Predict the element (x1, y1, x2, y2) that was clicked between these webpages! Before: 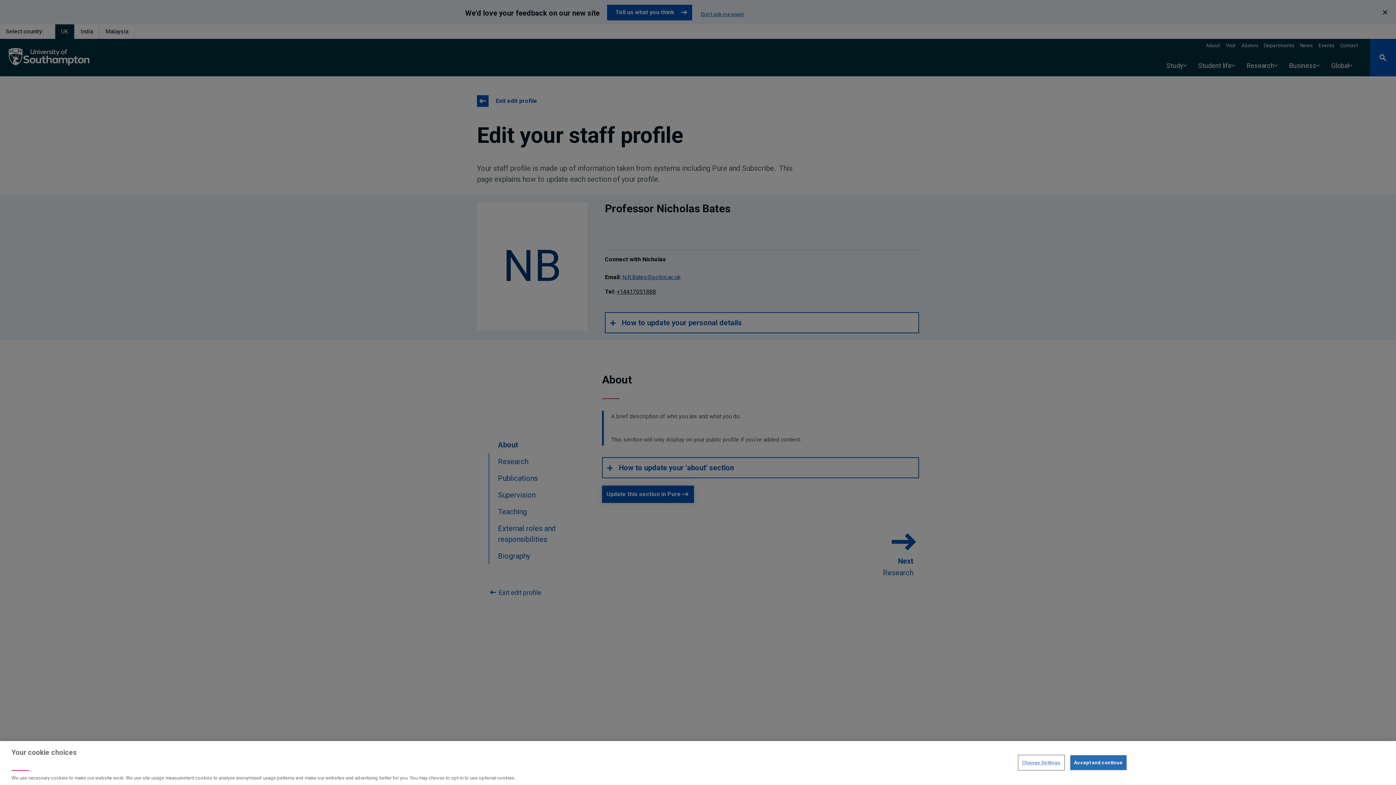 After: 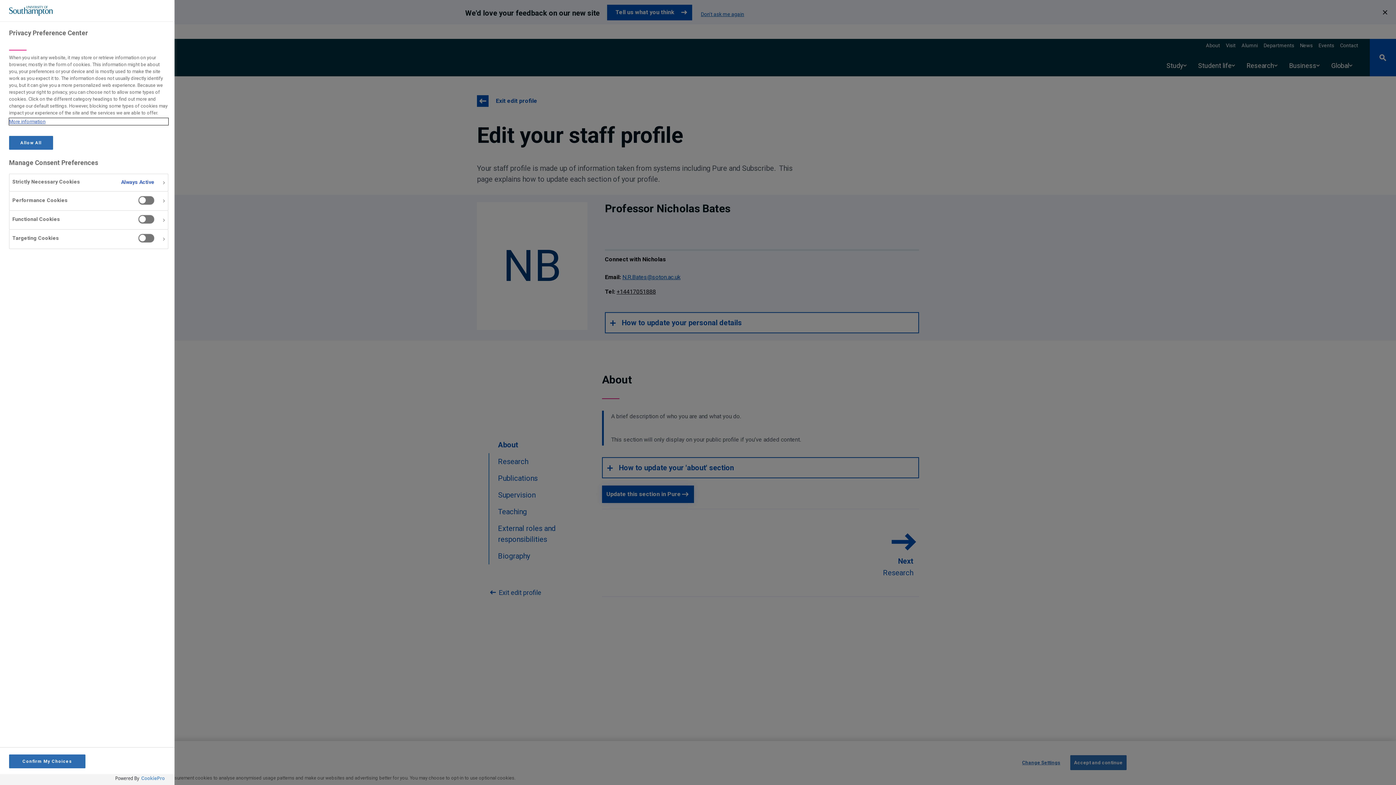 Action: bbox: (1018, 755, 1064, 770) label: Change Settings